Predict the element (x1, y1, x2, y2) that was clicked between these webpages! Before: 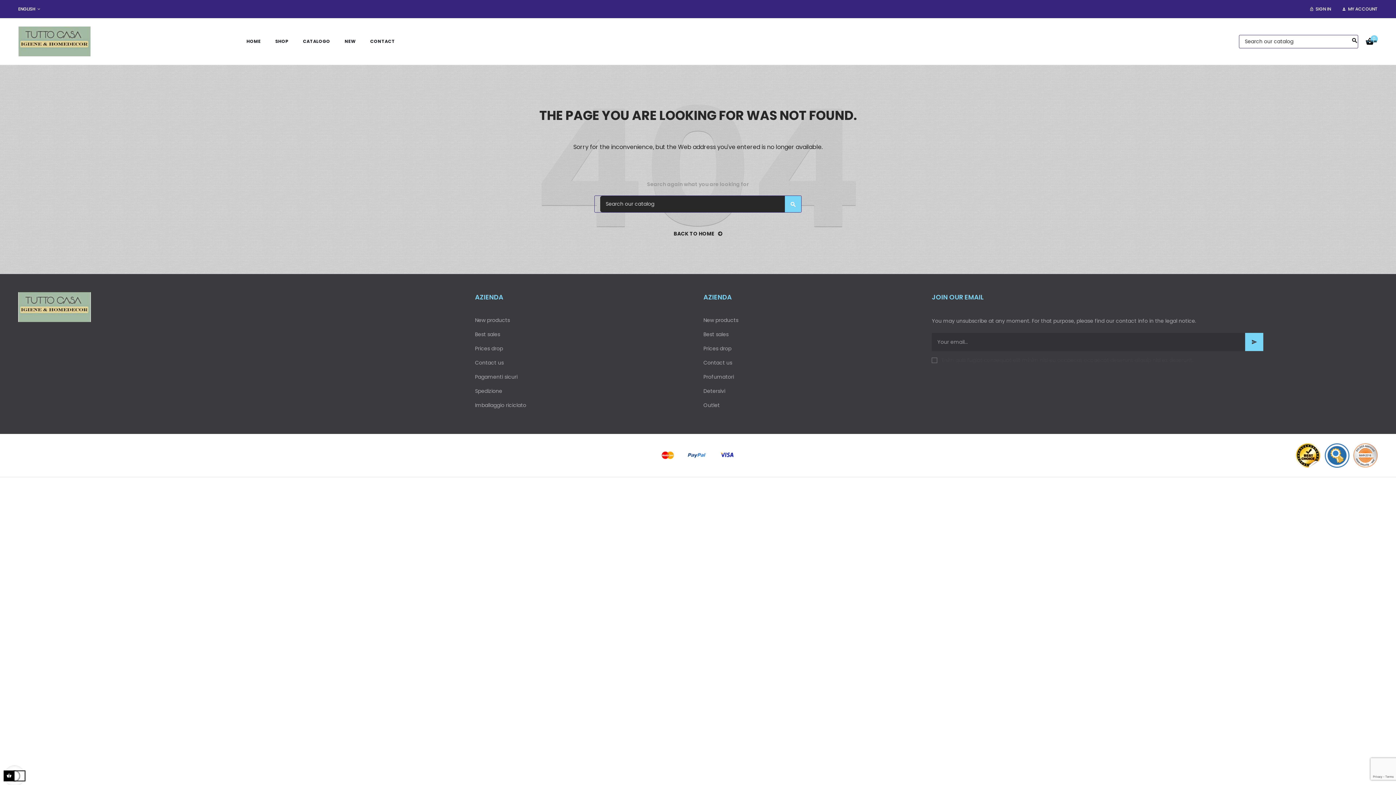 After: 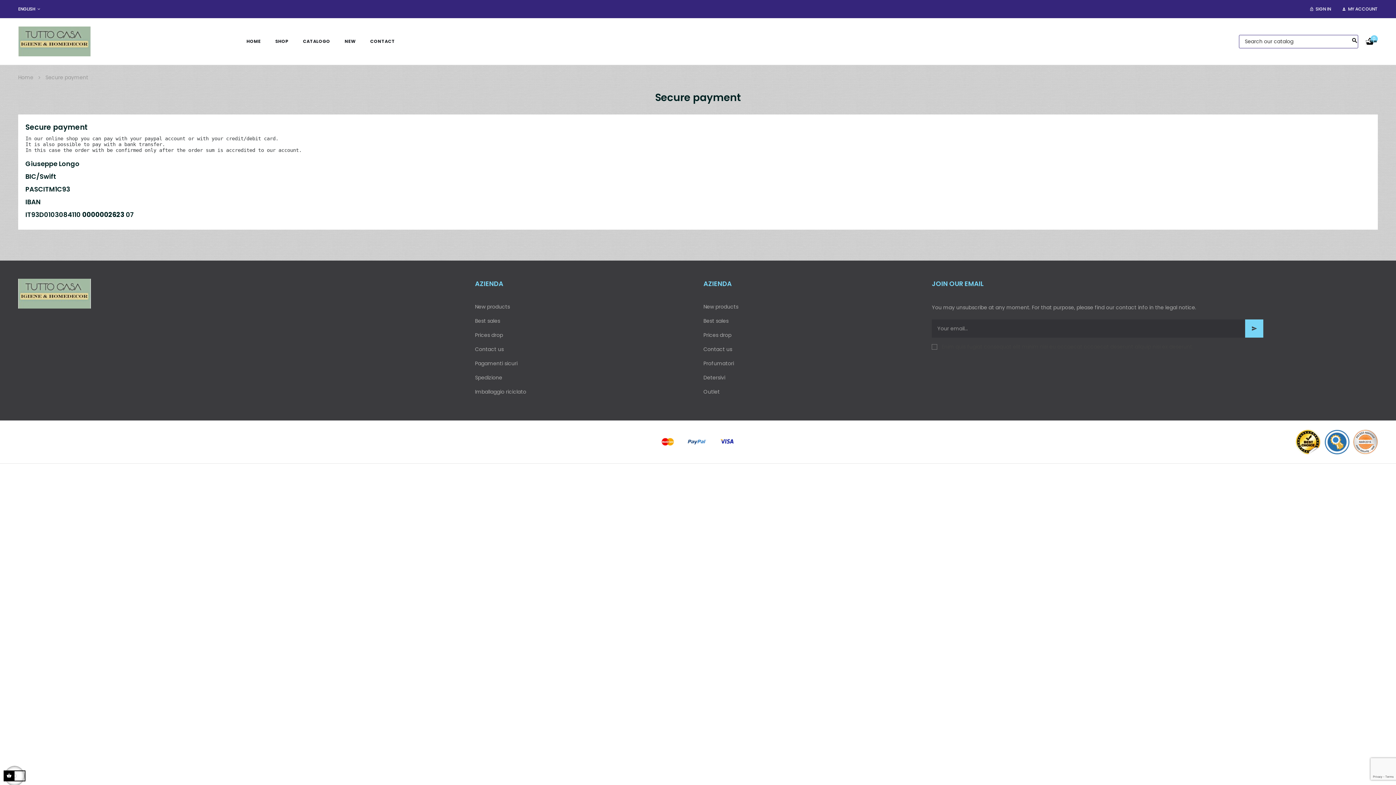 Action: label: Pagamenti sicuri bbox: (475, 373, 517, 380)